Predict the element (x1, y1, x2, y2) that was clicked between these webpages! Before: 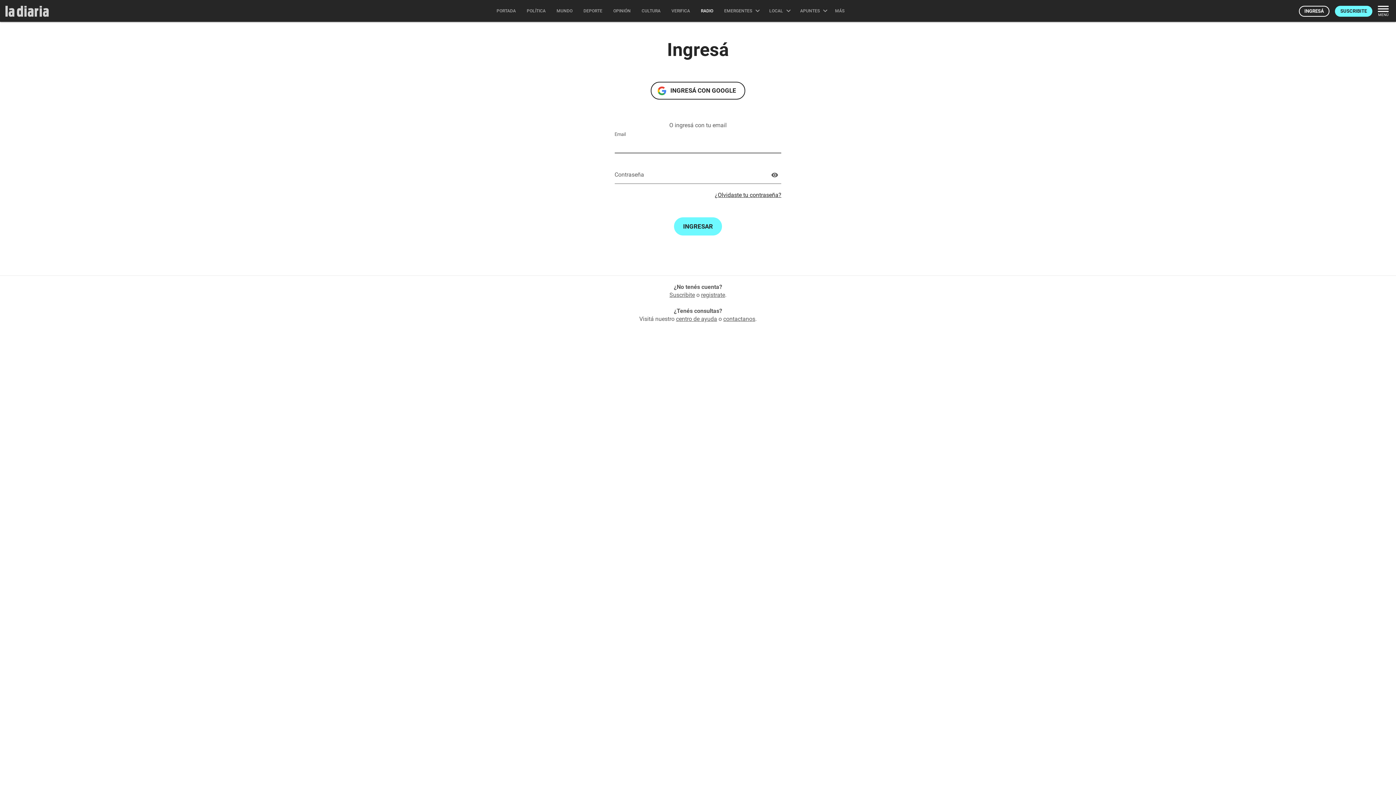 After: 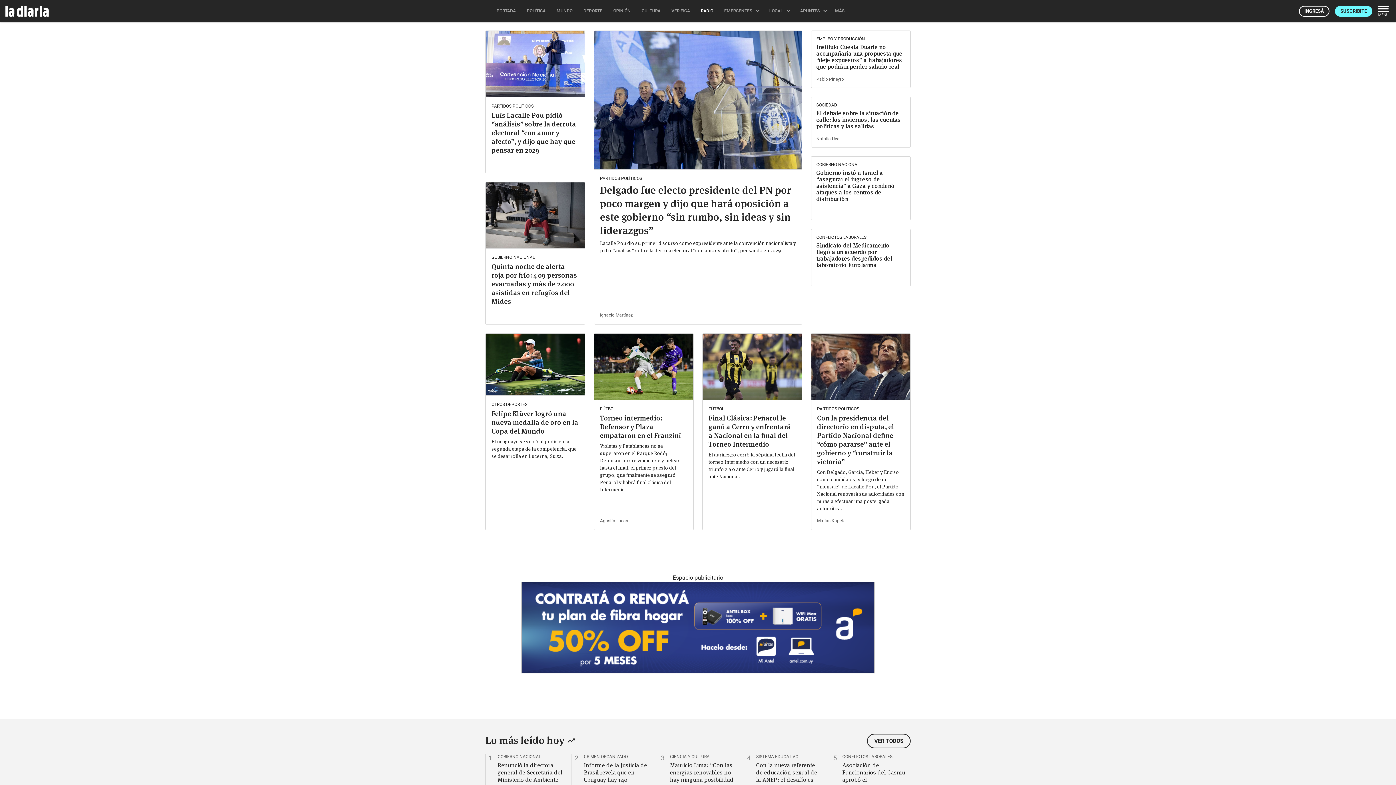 Action: bbox: (0, 0, 54, 22)